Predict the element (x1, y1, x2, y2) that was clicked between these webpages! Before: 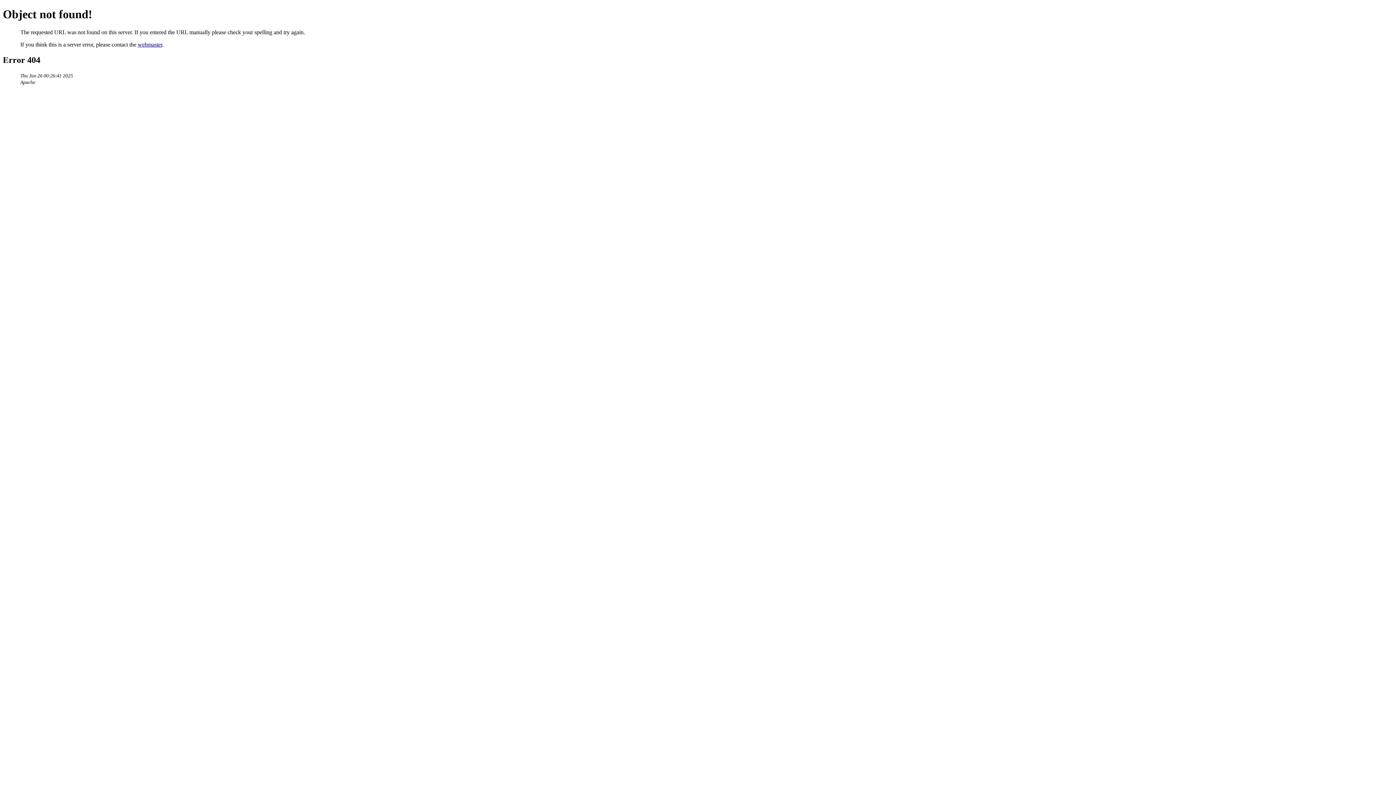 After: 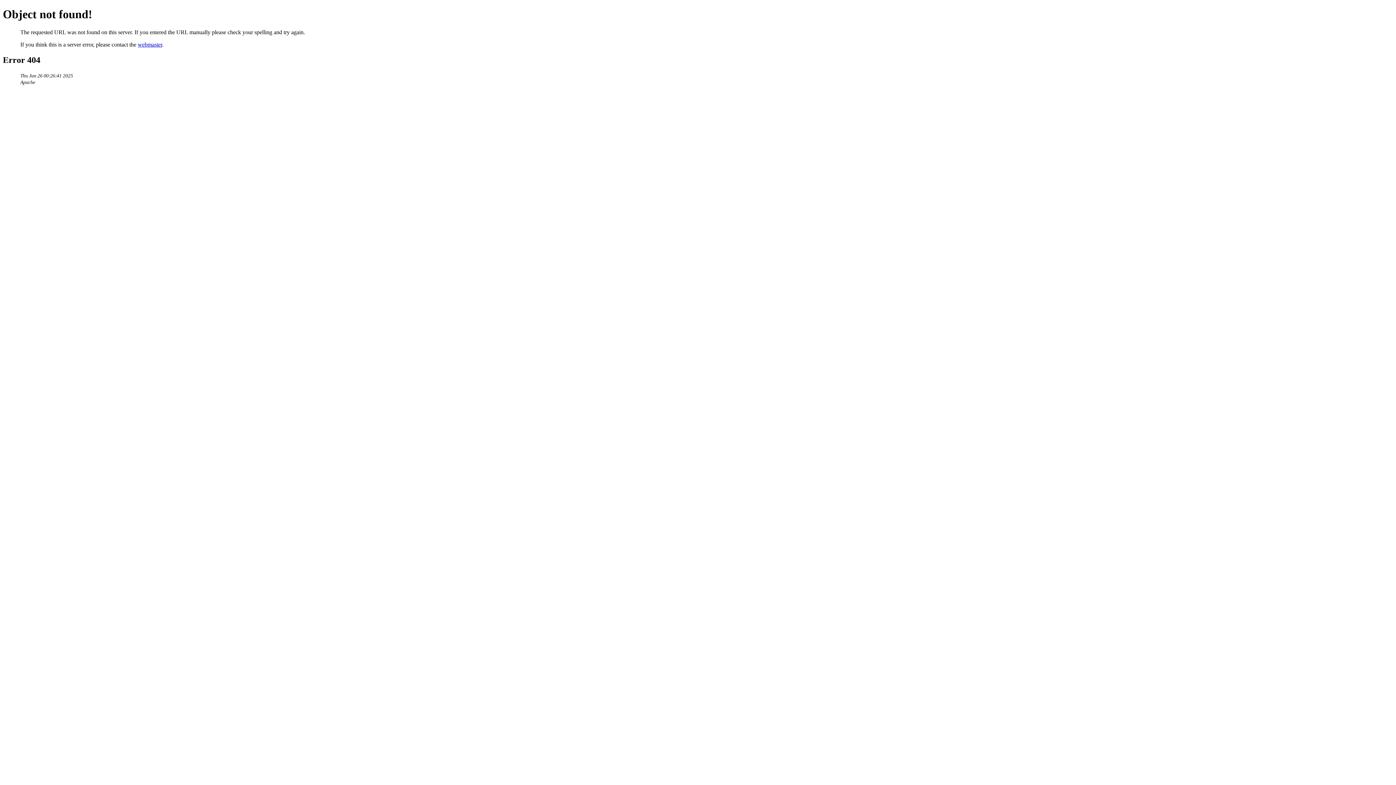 Action: label: webmaster bbox: (137, 41, 162, 47)